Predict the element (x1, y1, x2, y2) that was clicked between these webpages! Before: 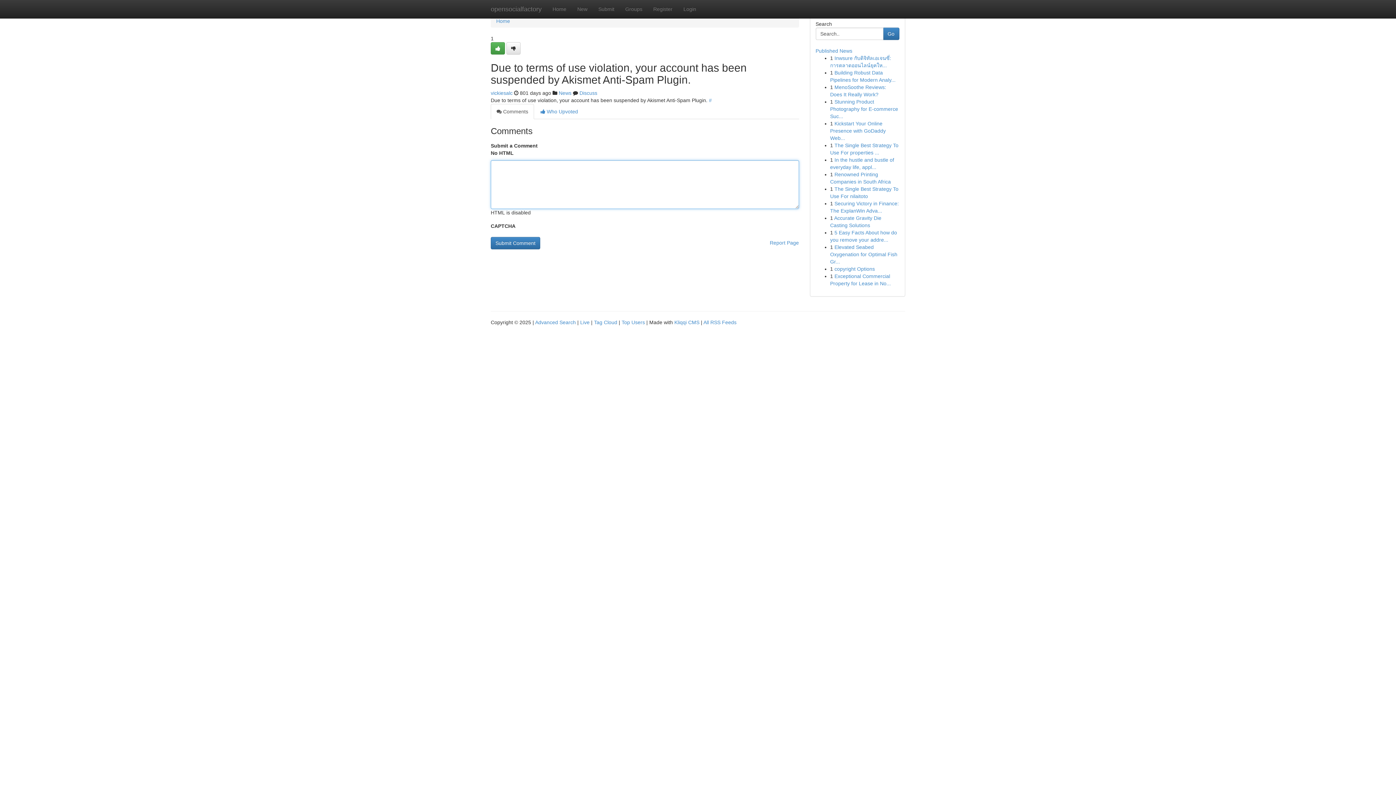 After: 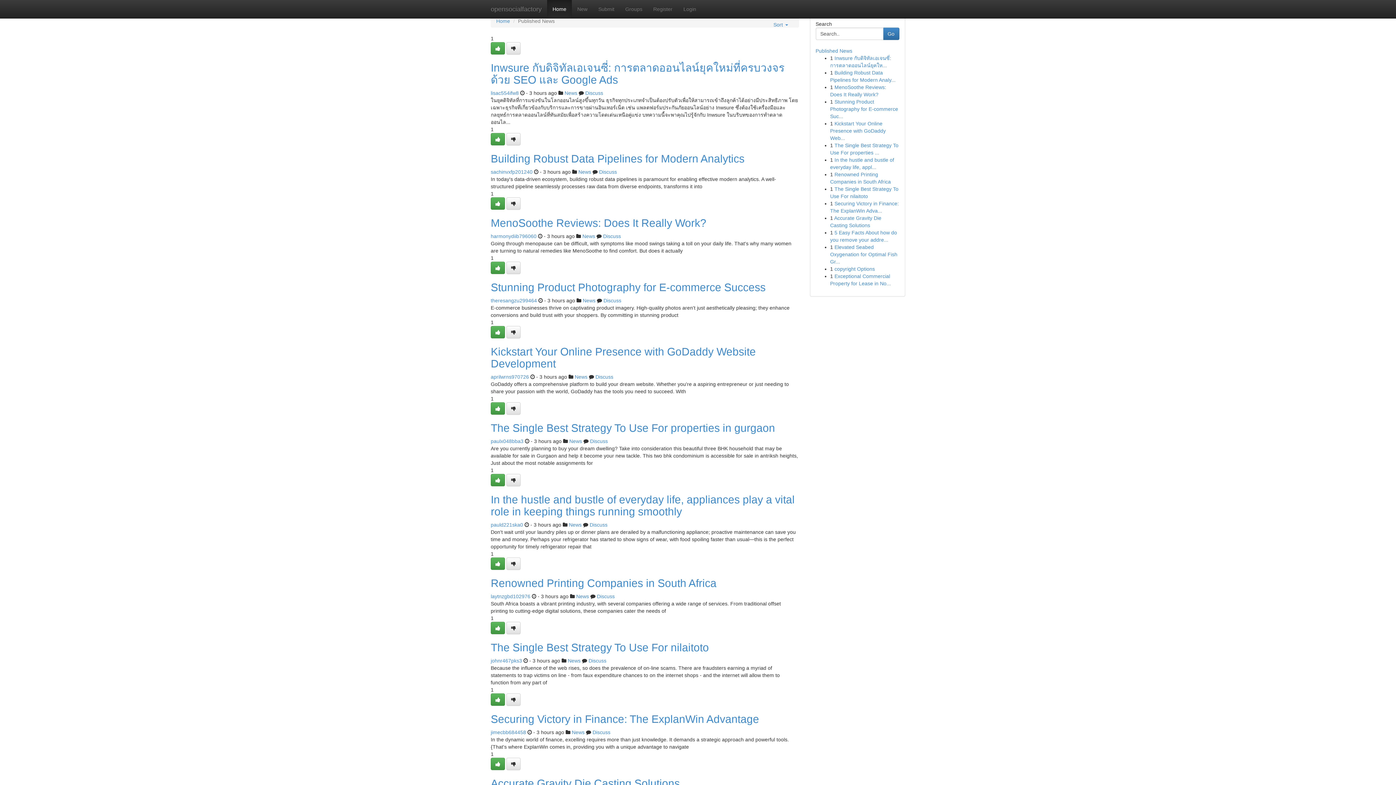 Action: label: Published News bbox: (815, 48, 852, 53)